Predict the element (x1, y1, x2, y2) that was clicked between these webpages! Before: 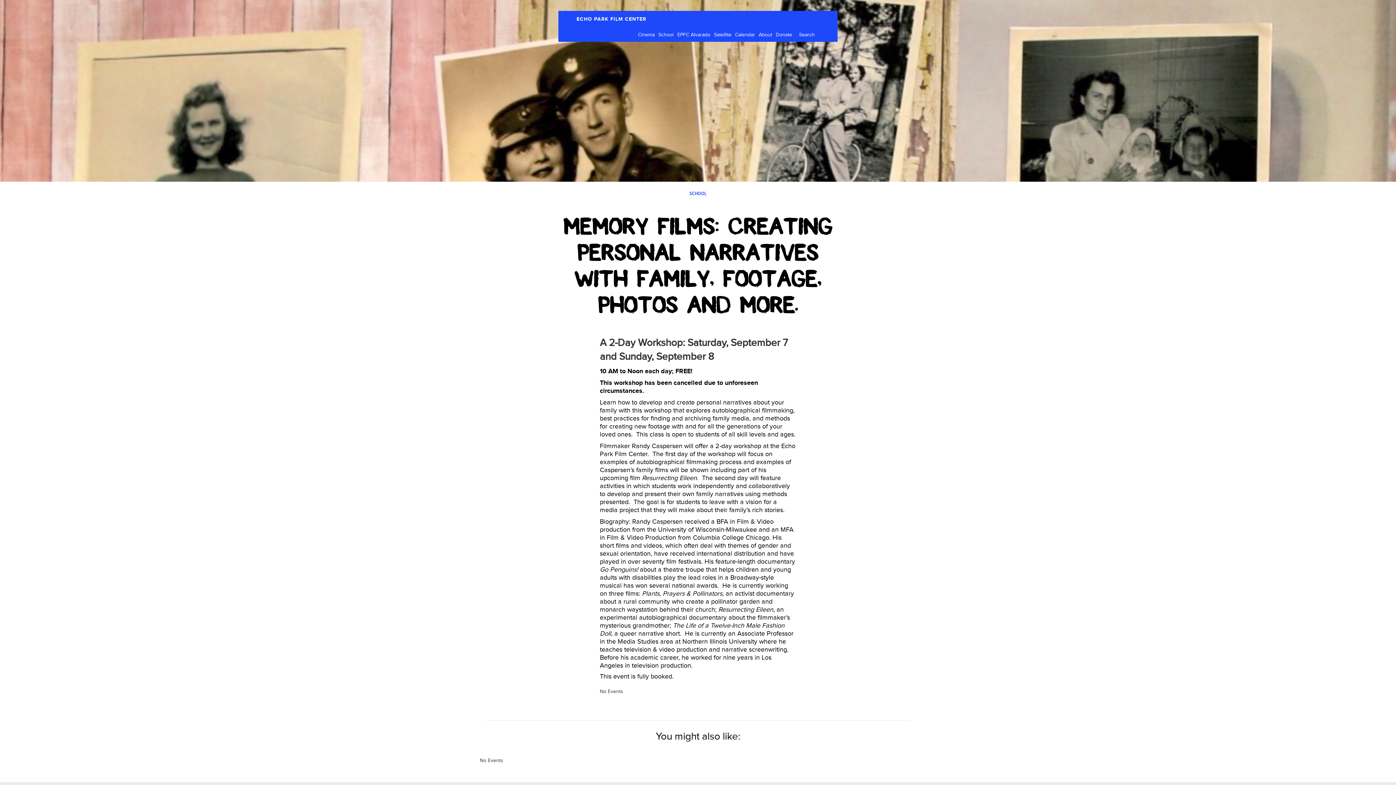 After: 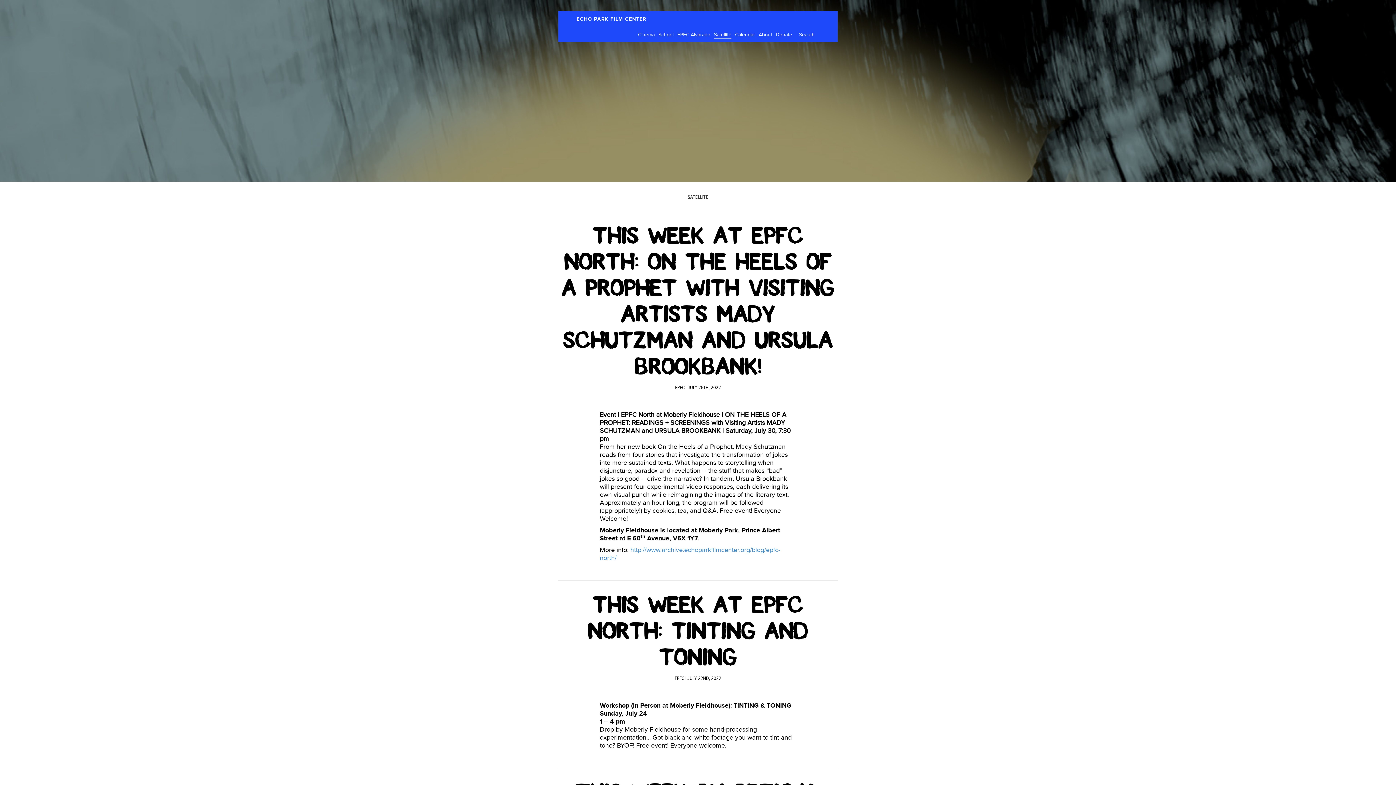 Action: bbox: (714, 32, 731, 38) label: Satellite